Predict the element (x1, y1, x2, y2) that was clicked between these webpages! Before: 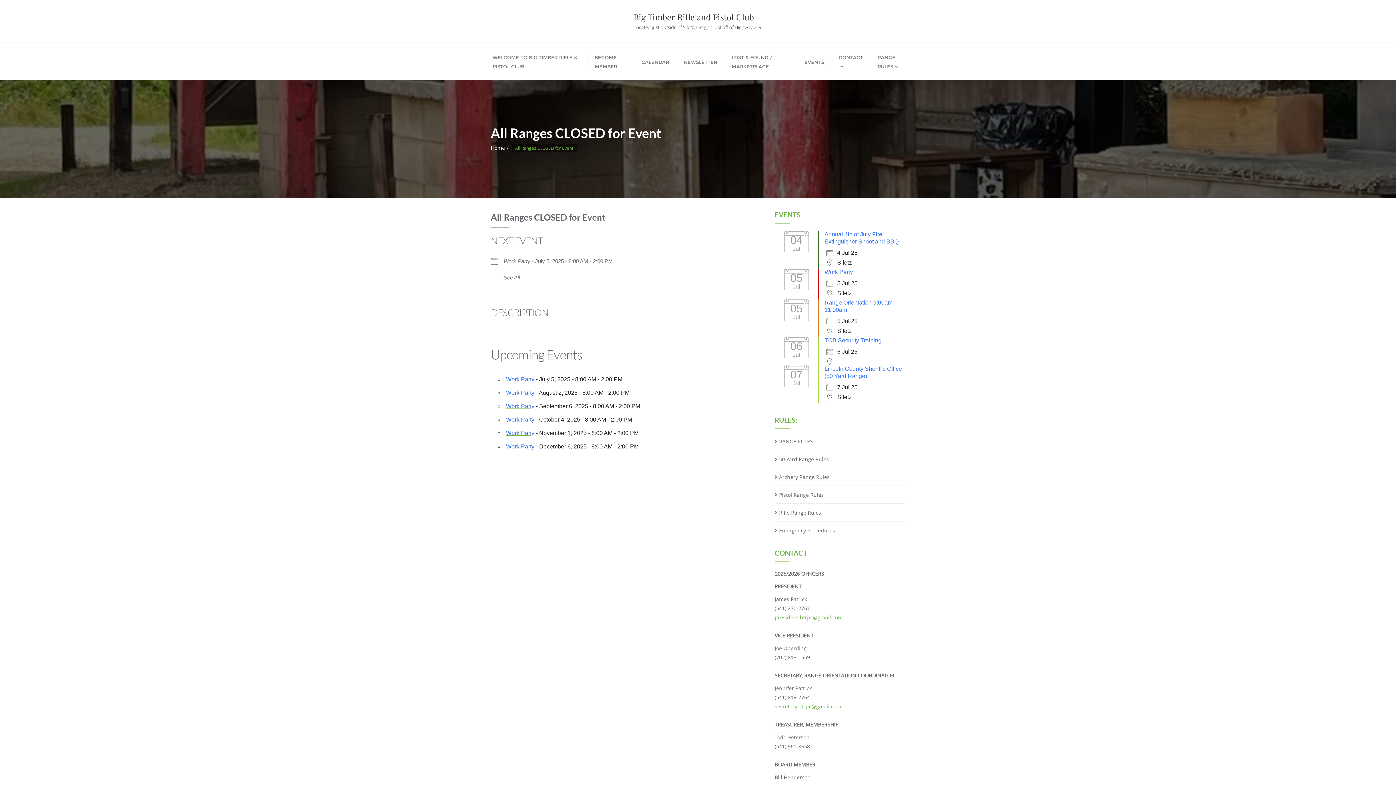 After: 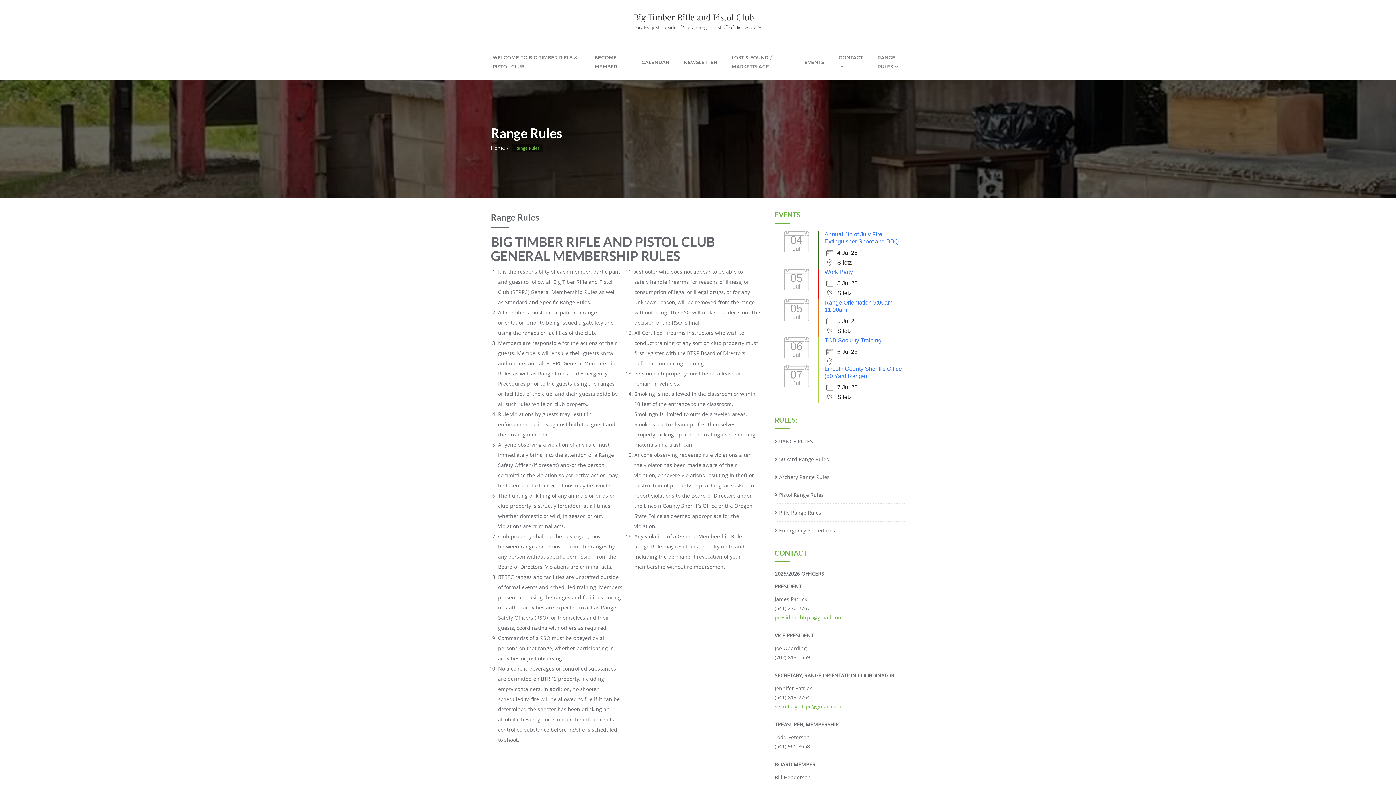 Action: bbox: (774, 436, 905, 447) label: RANGE RULES